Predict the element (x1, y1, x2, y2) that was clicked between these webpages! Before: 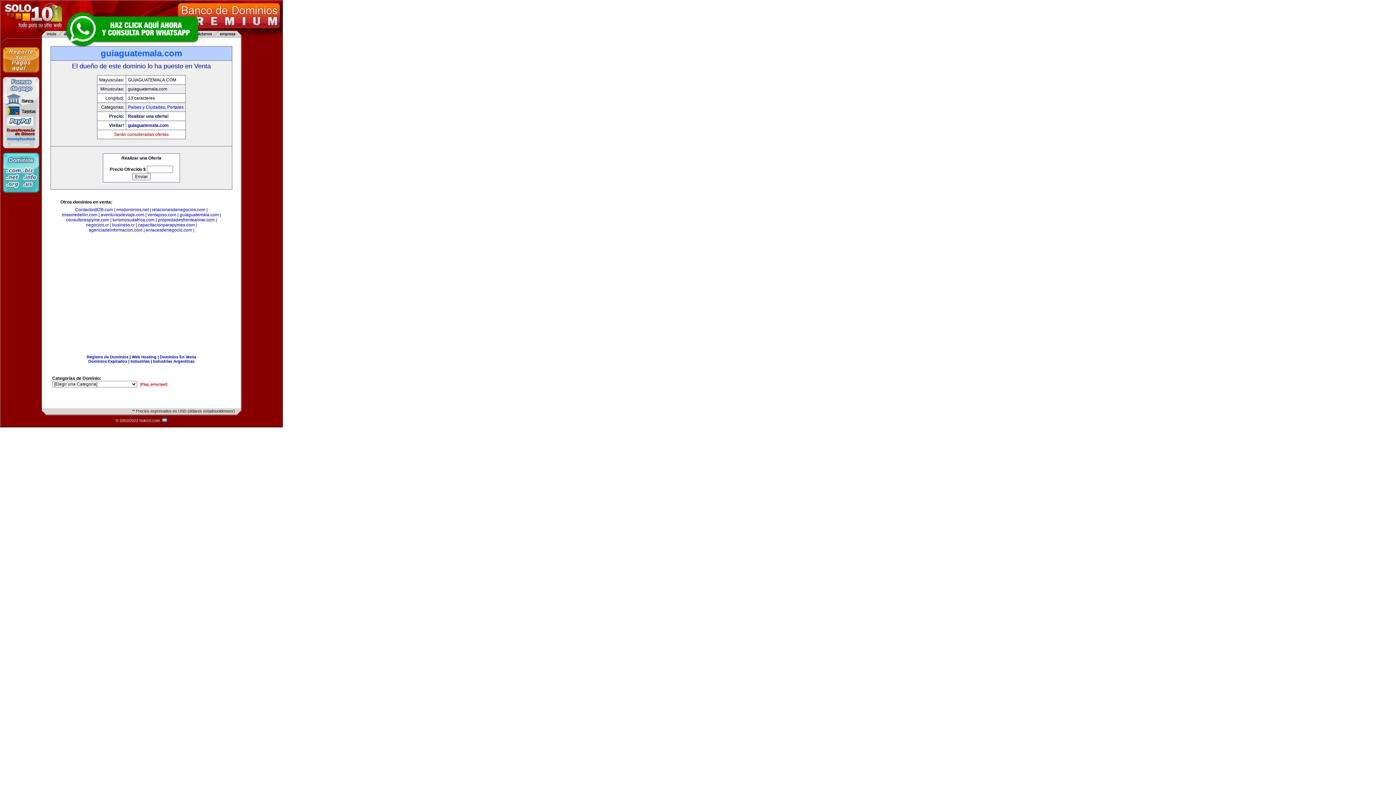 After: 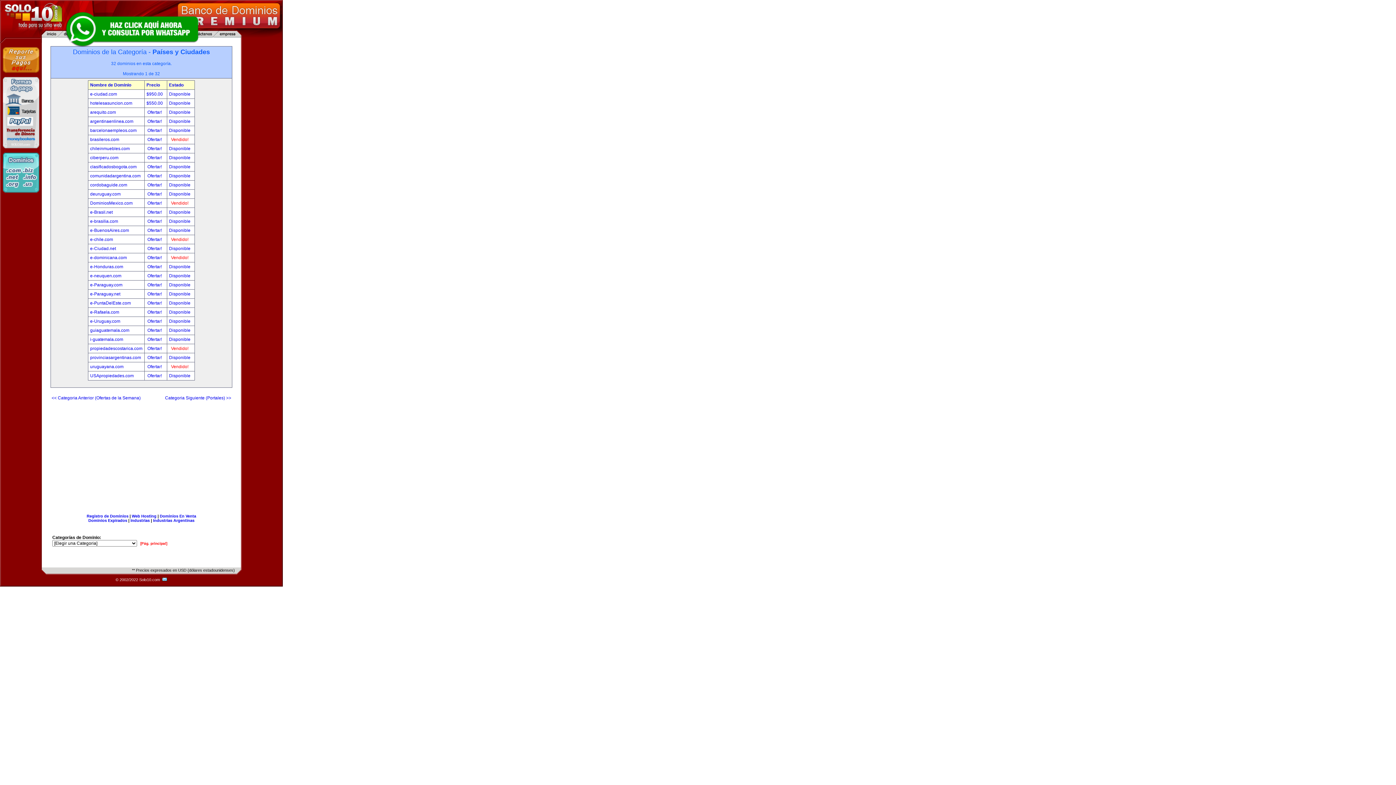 Action: label: Países y Ciudades bbox: (128, 104, 165, 109)